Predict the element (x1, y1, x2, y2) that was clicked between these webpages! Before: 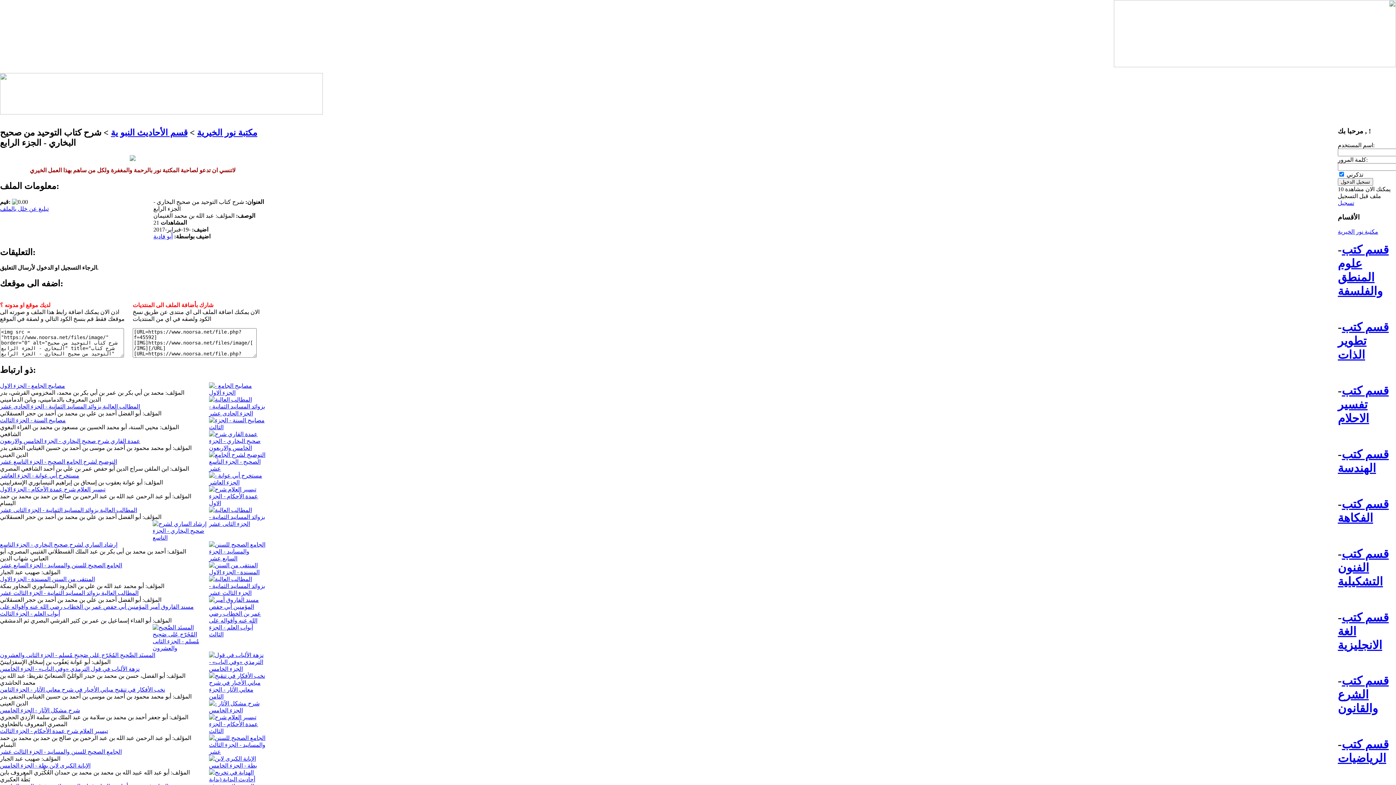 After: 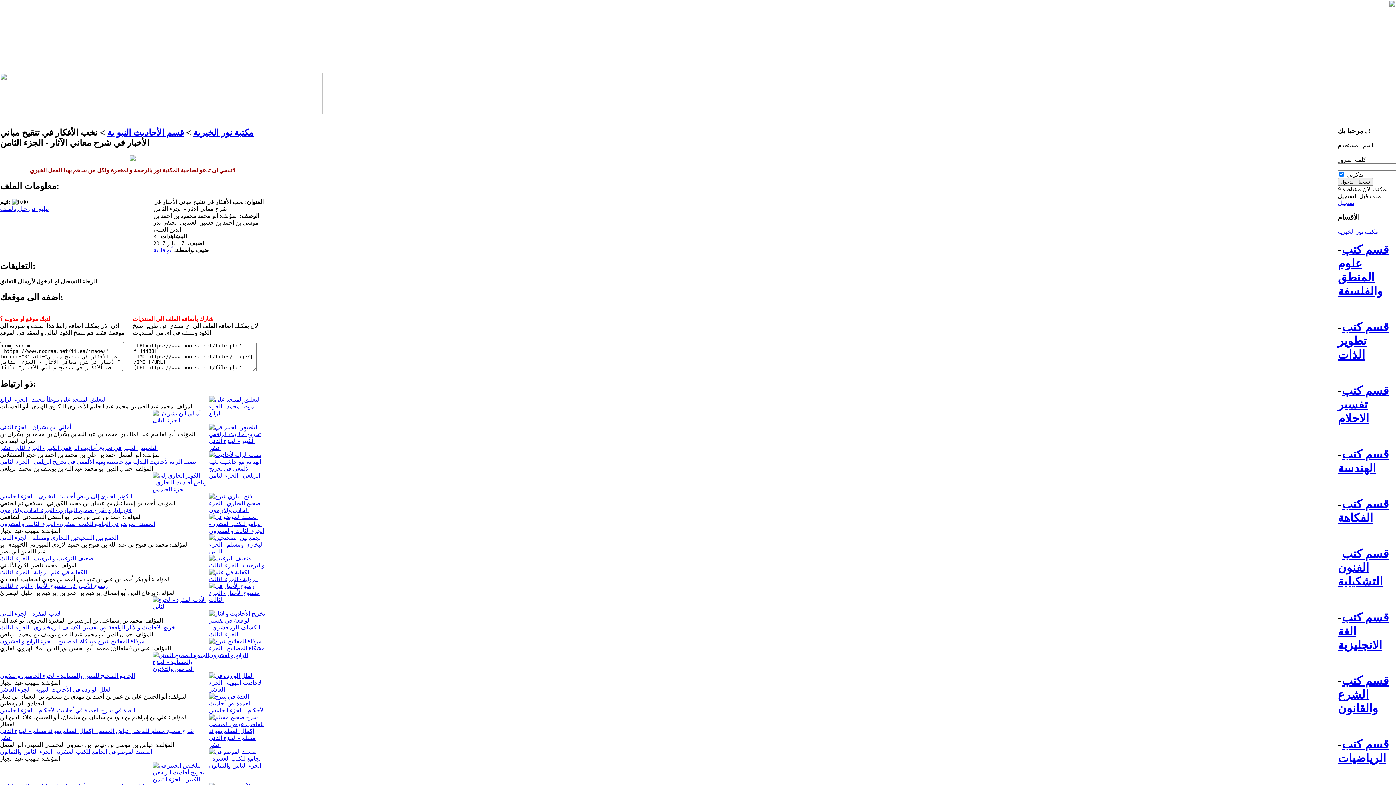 Action: bbox: (0, 686, 165, 693) label: نخب الأفكار في تنقيح مباني الأخبار في شرح معاني الآثار - الجزء الثامن